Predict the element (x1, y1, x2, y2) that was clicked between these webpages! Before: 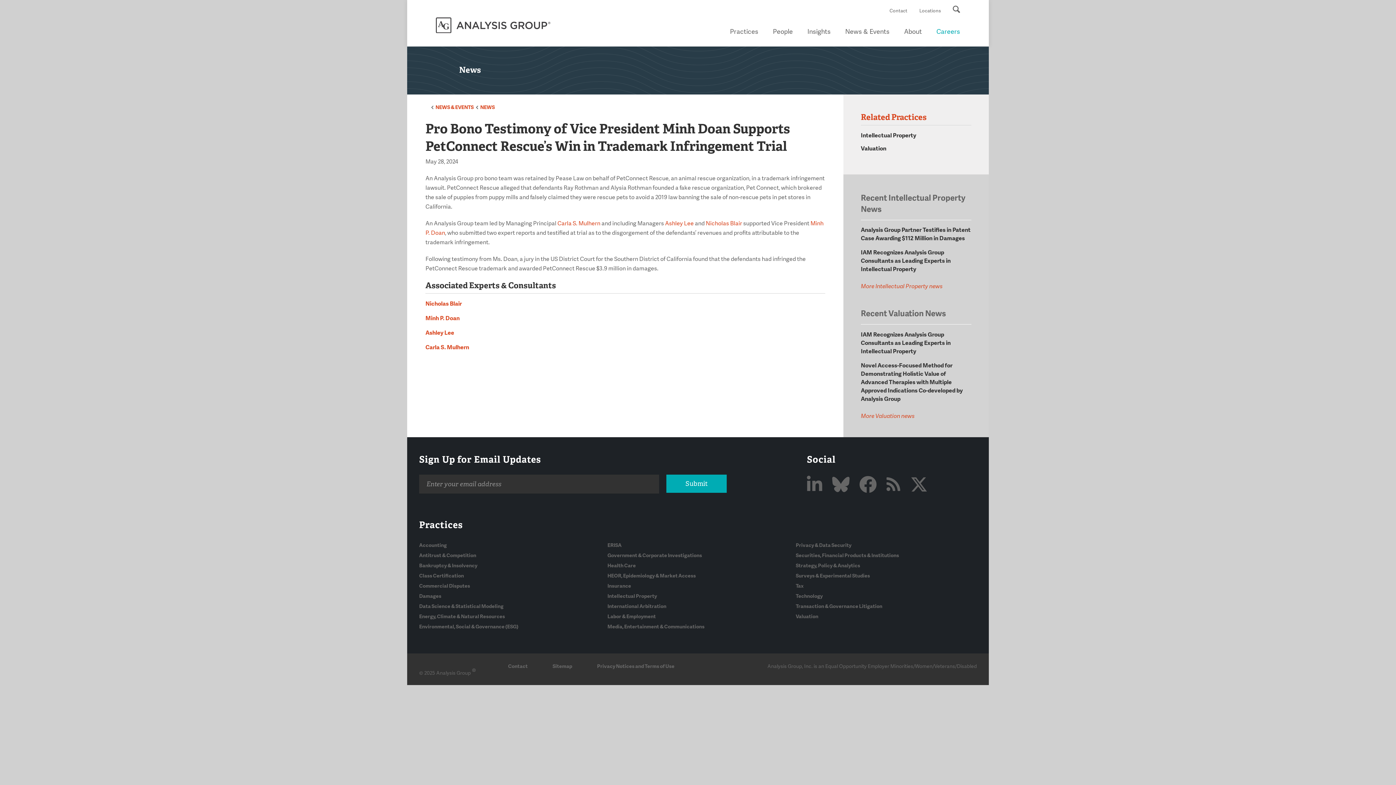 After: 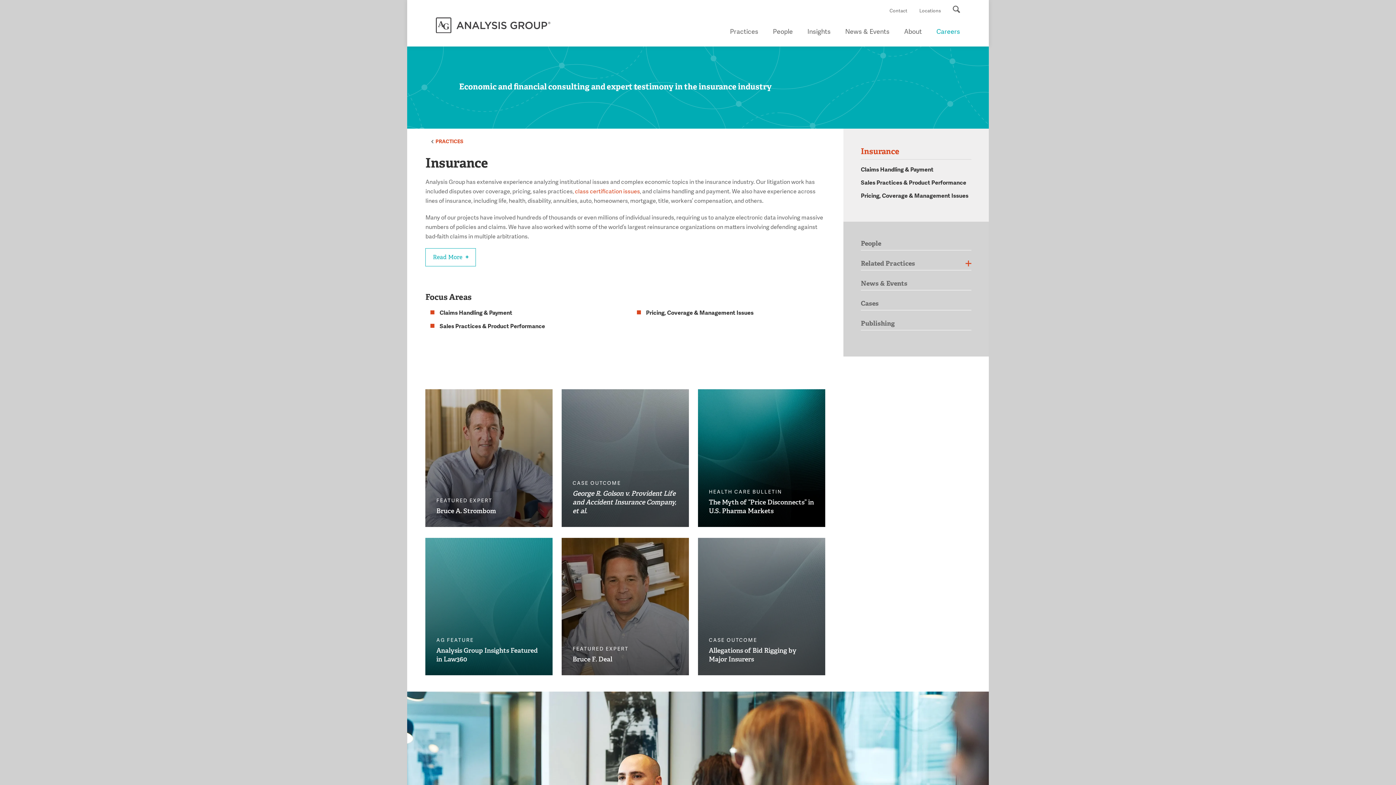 Action: bbox: (607, 582, 631, 589) label: Insurance